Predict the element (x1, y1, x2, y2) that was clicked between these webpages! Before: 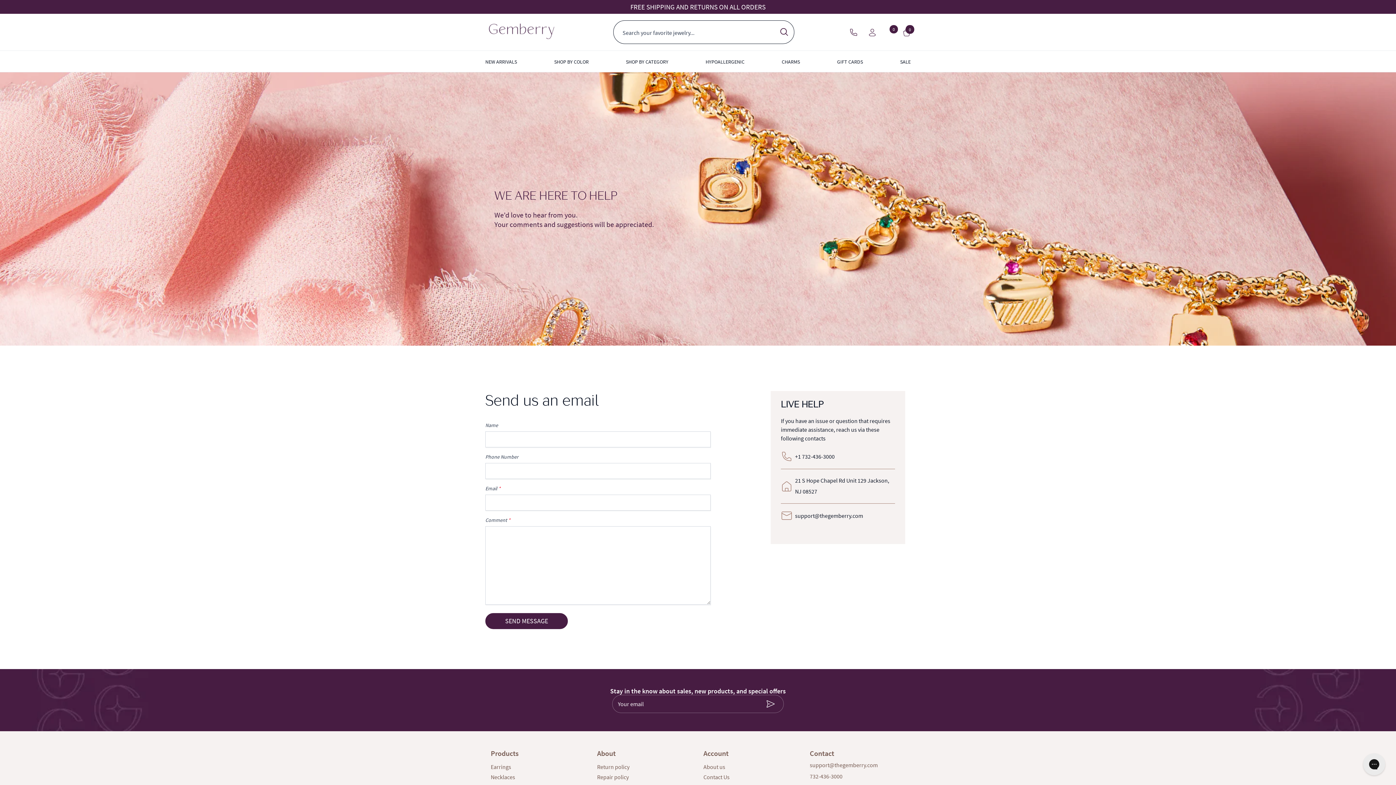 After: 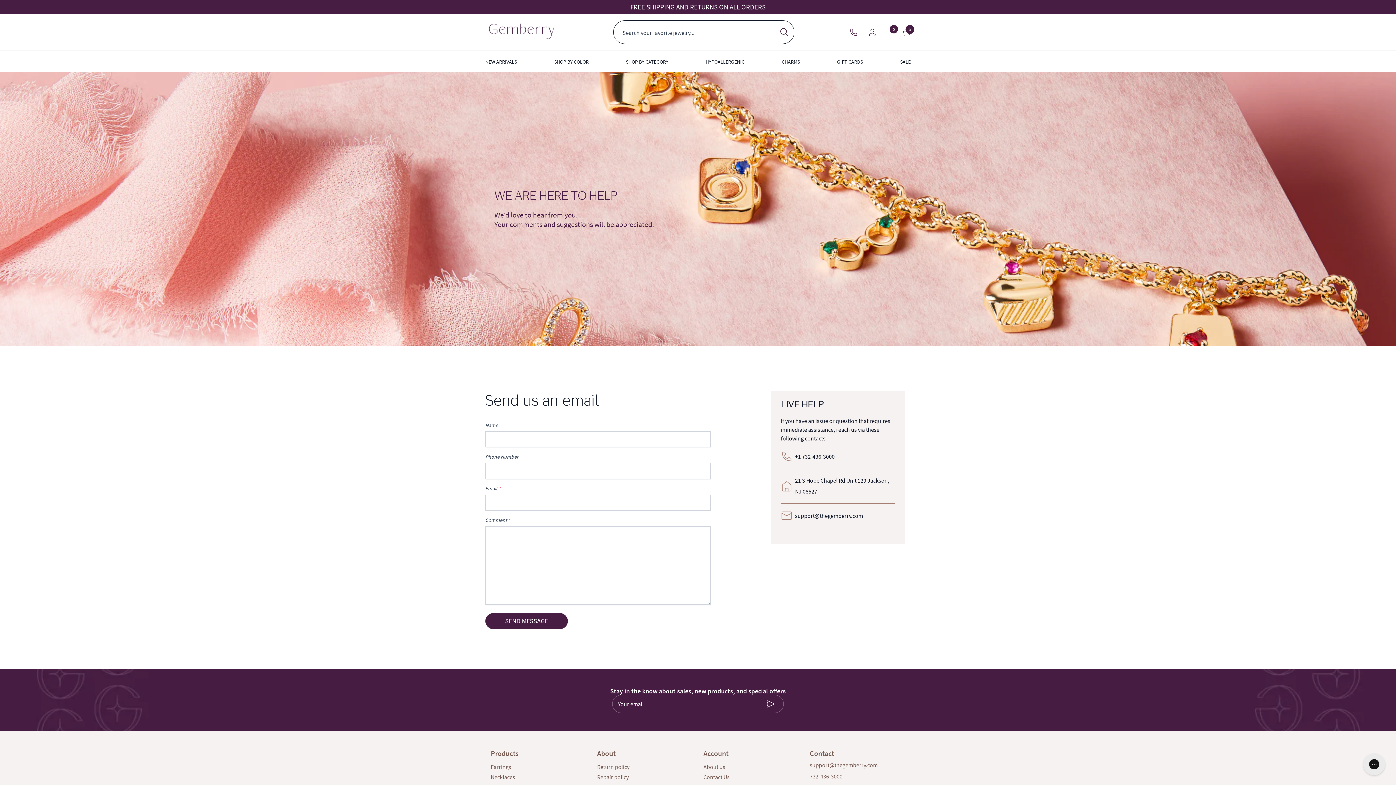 Action: label: Search bbox: (775, 20, 788, 43)